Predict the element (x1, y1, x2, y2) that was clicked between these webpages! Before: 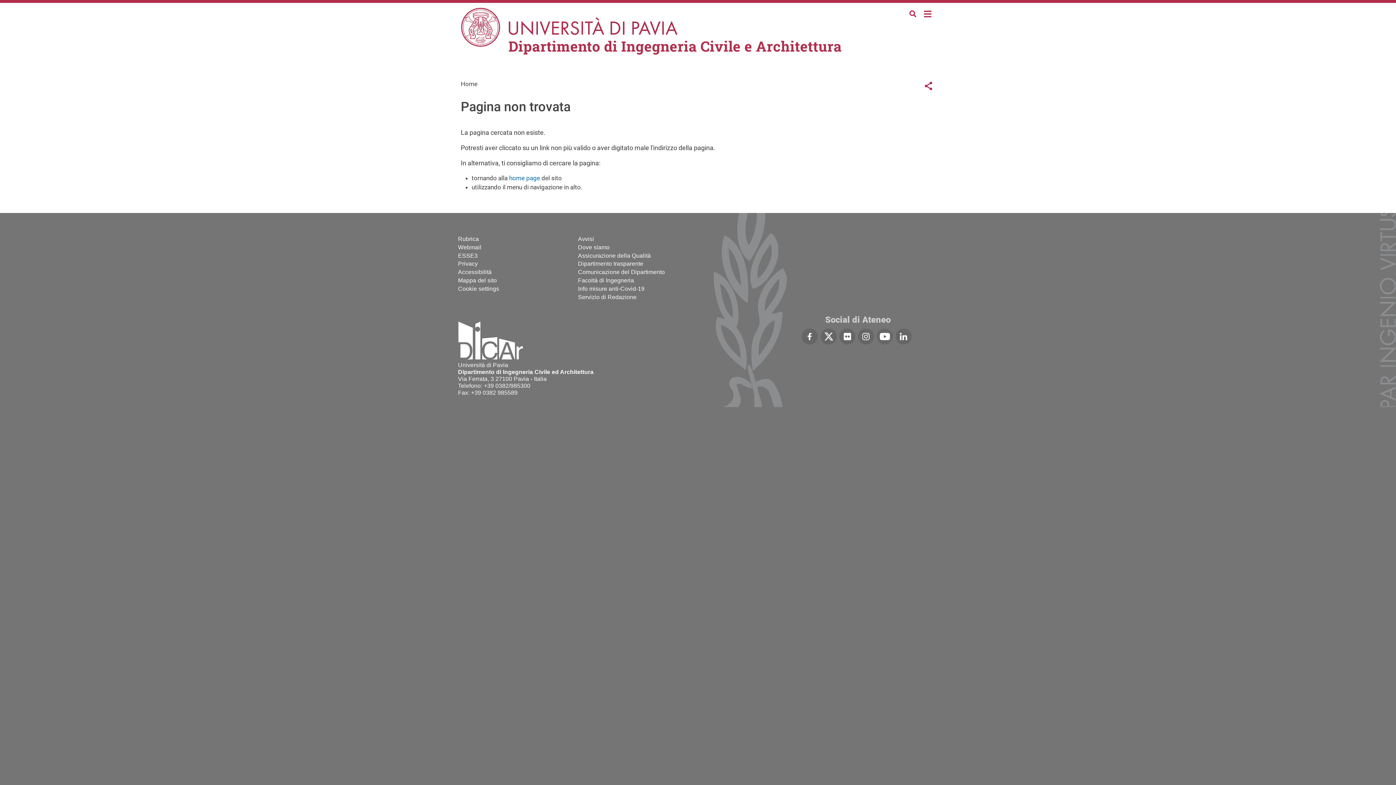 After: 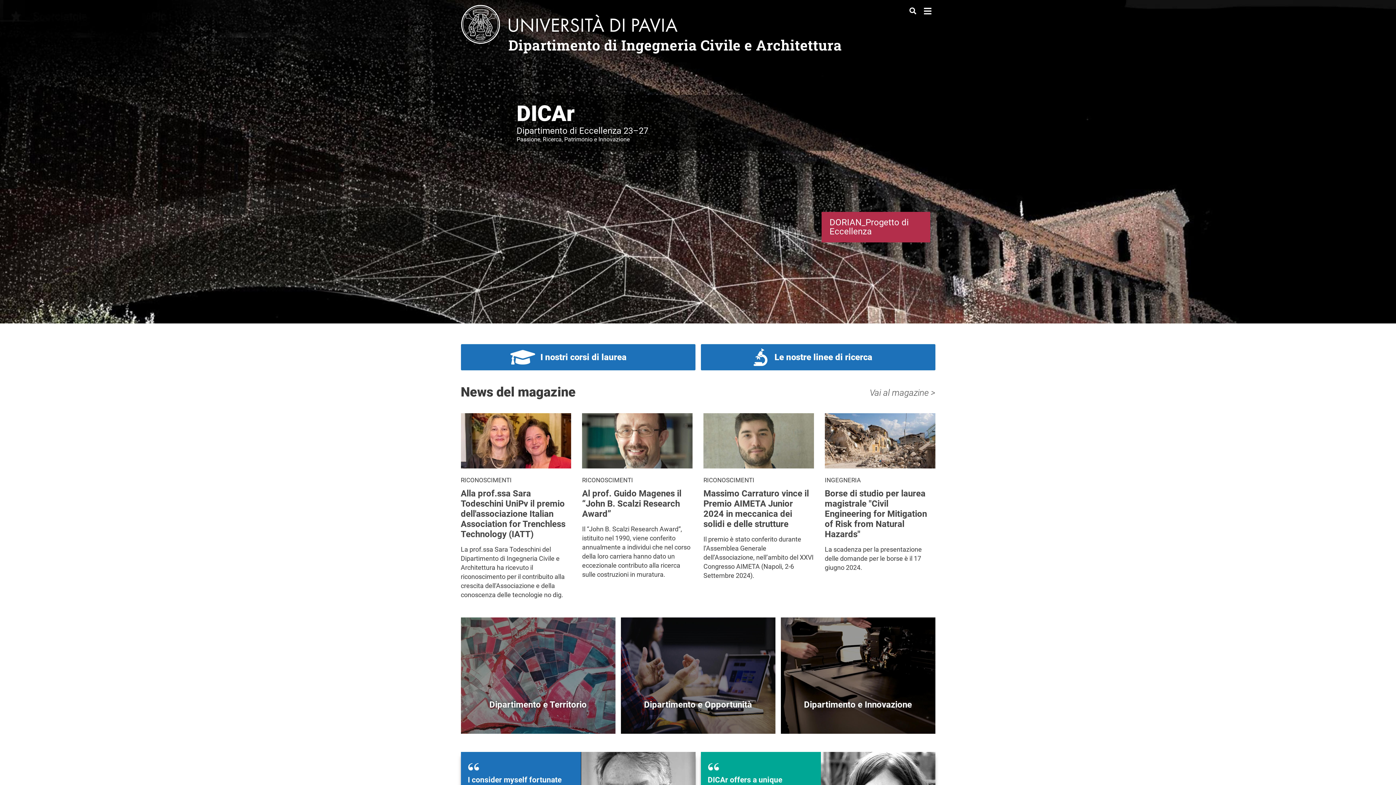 Action: label: home page bbox: (509, 174, 540, 181)